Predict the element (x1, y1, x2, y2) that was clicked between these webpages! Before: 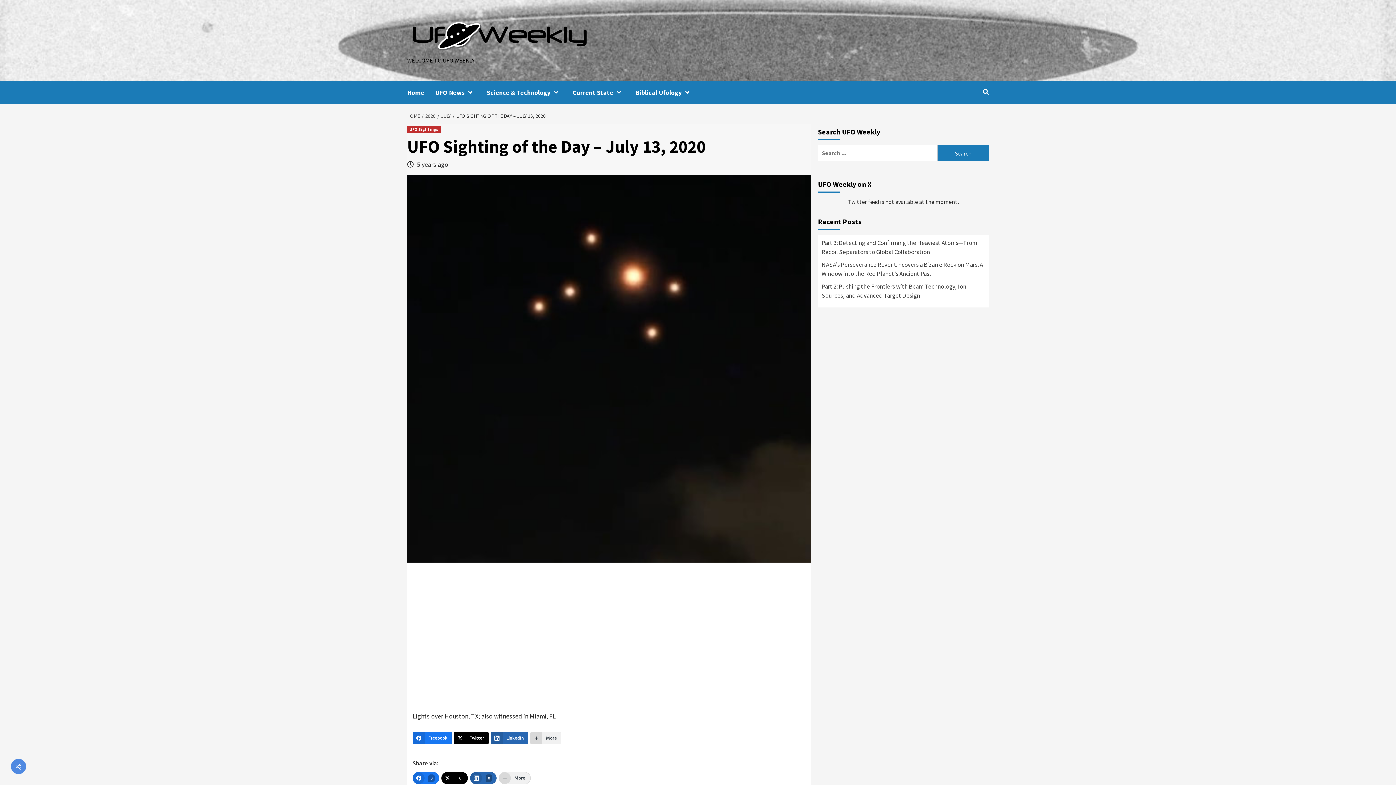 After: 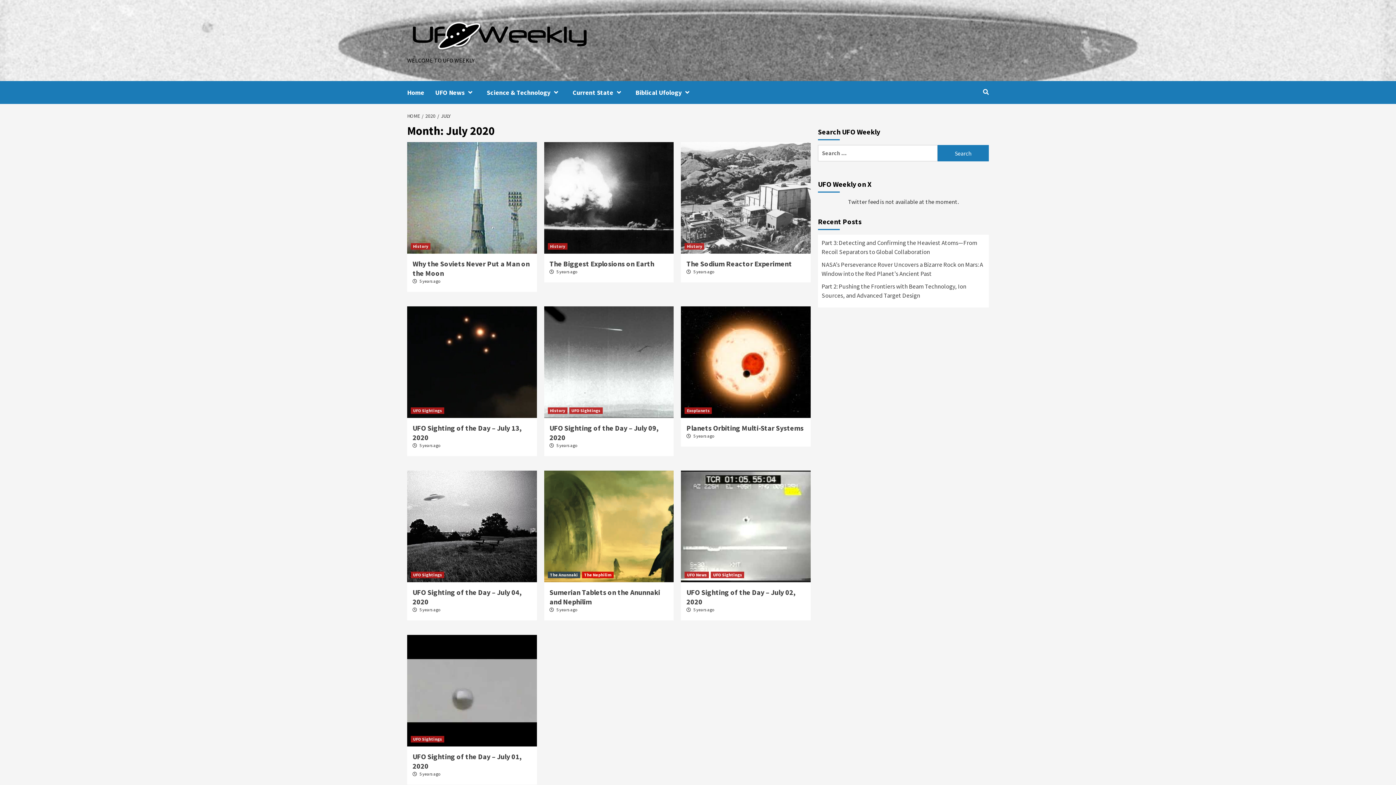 Action: label: JULY bbox: (437, 112, 452, 119)